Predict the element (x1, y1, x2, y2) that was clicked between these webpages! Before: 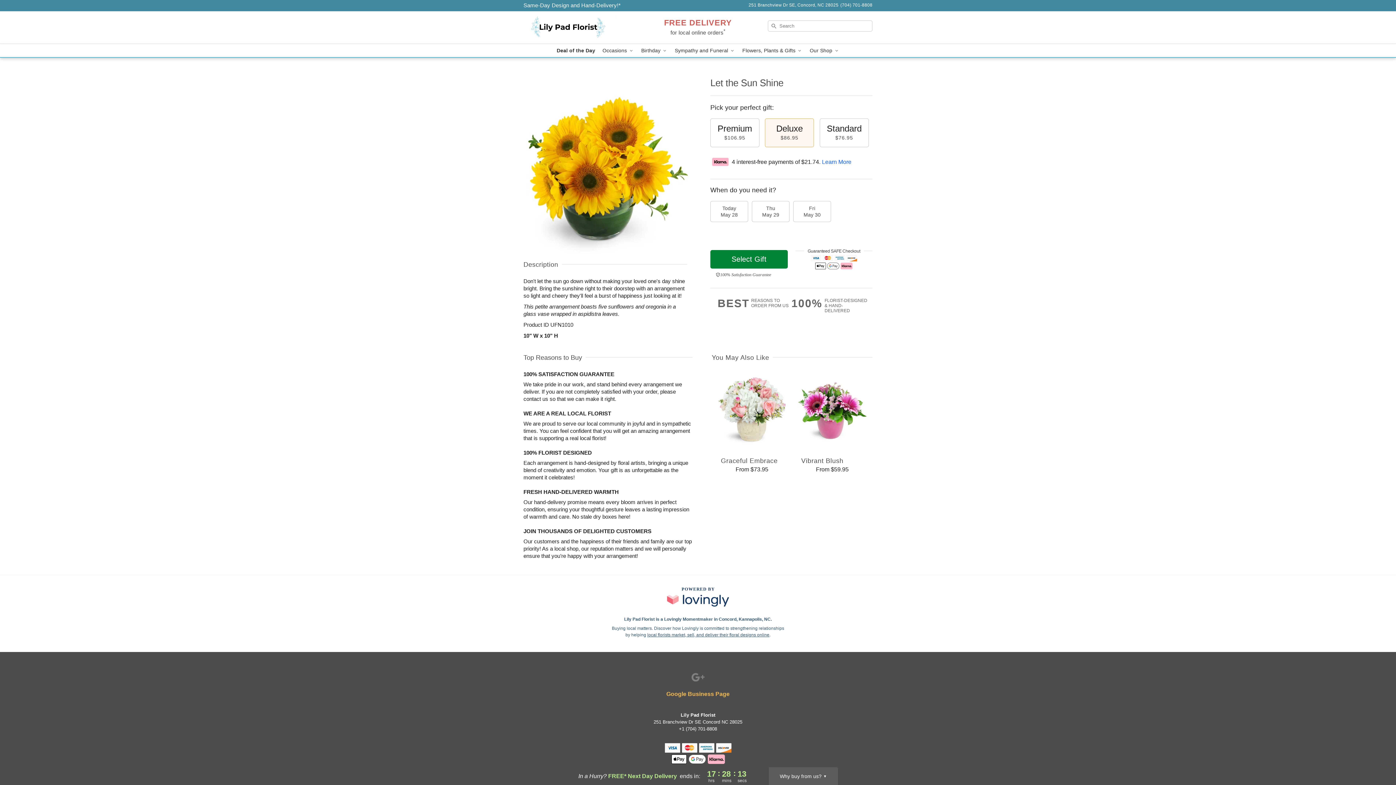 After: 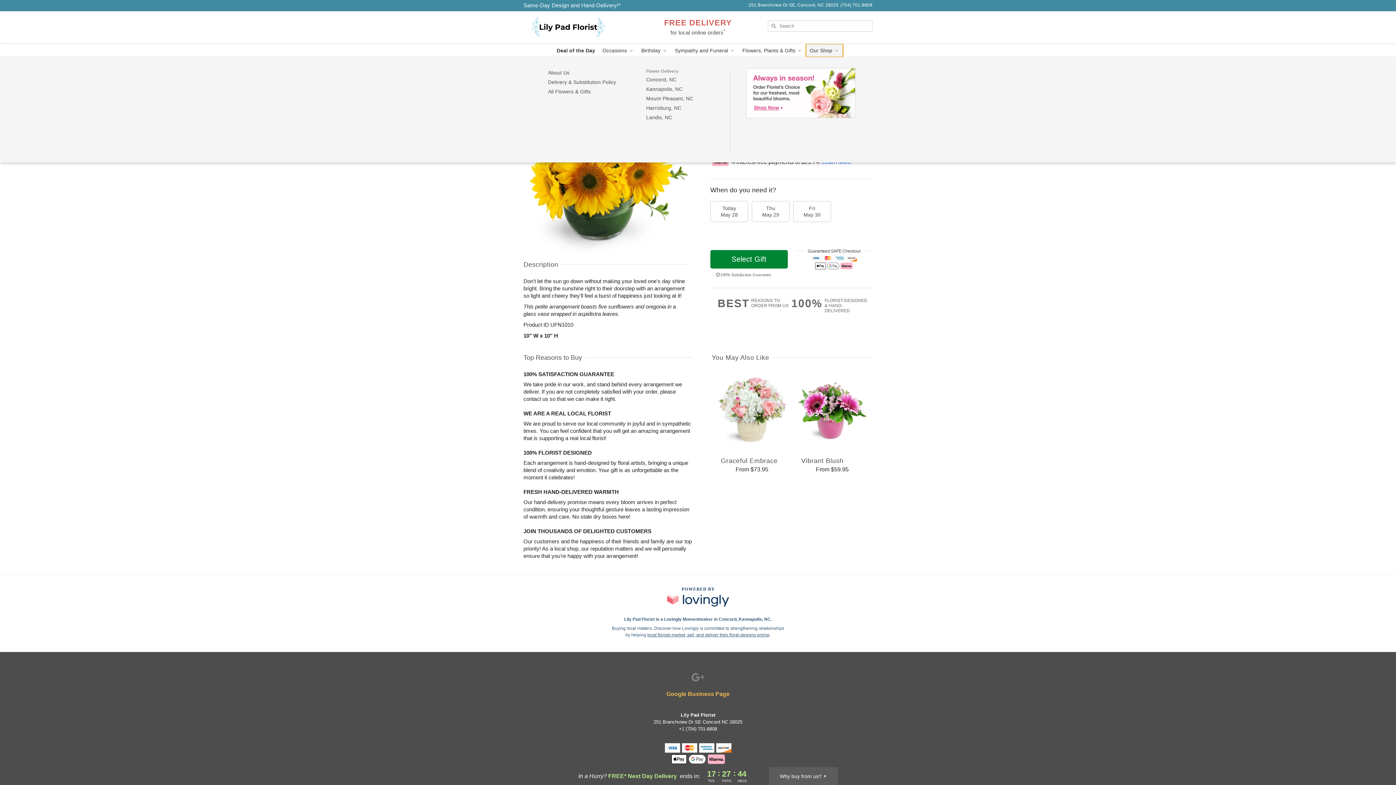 Action: label: Our Shop  bbox: (806, 44, 843, 57)